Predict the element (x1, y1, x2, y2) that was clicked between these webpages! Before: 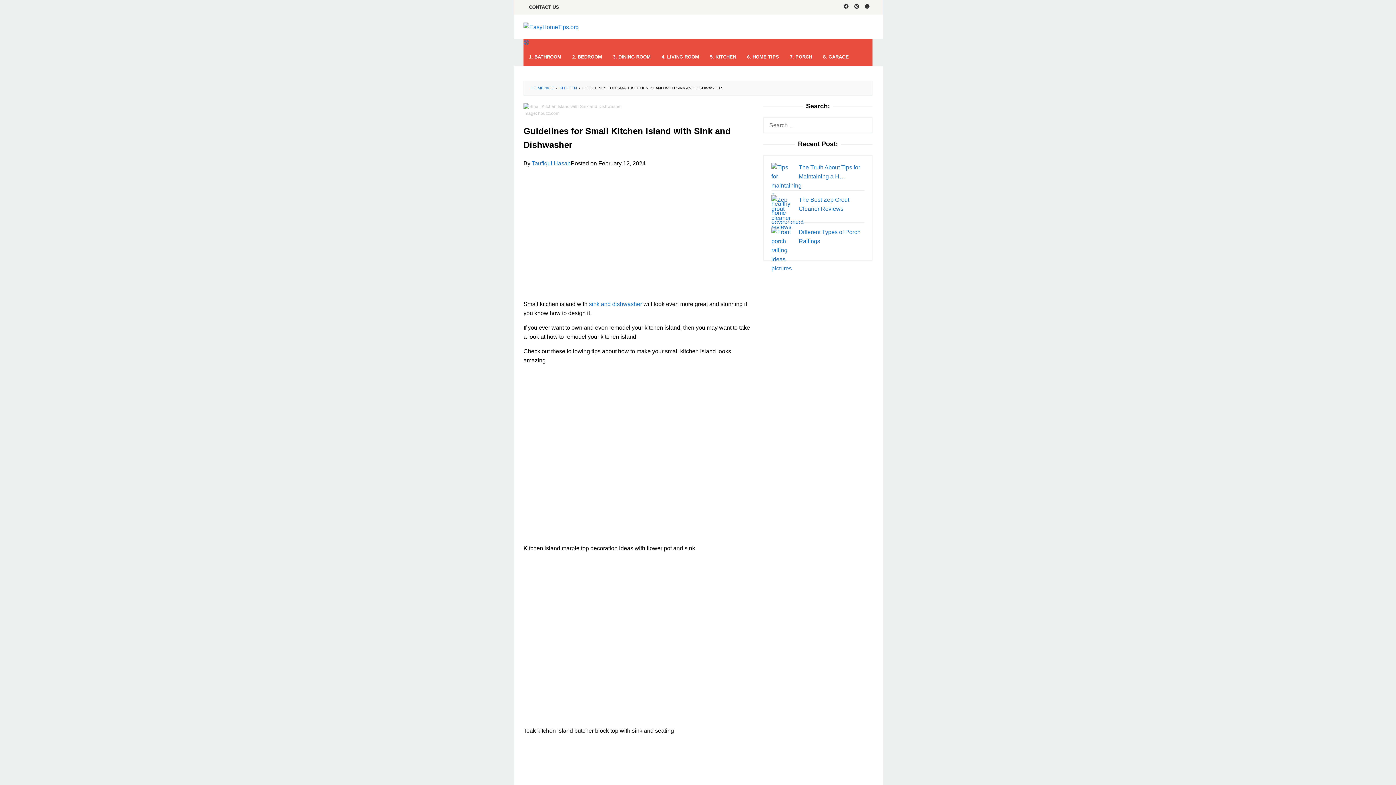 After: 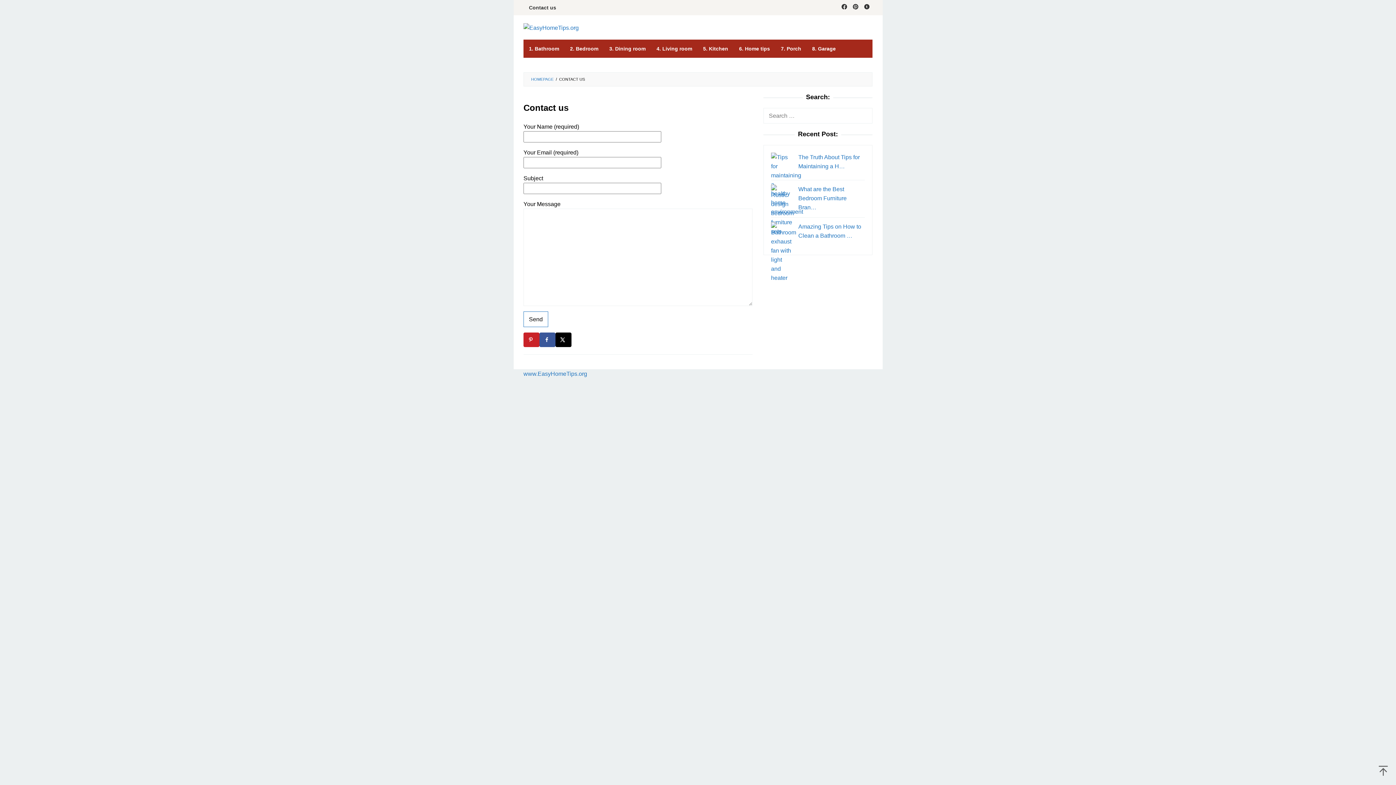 Action: label: CONTACT US bbox: (523, 0, 564, 14)